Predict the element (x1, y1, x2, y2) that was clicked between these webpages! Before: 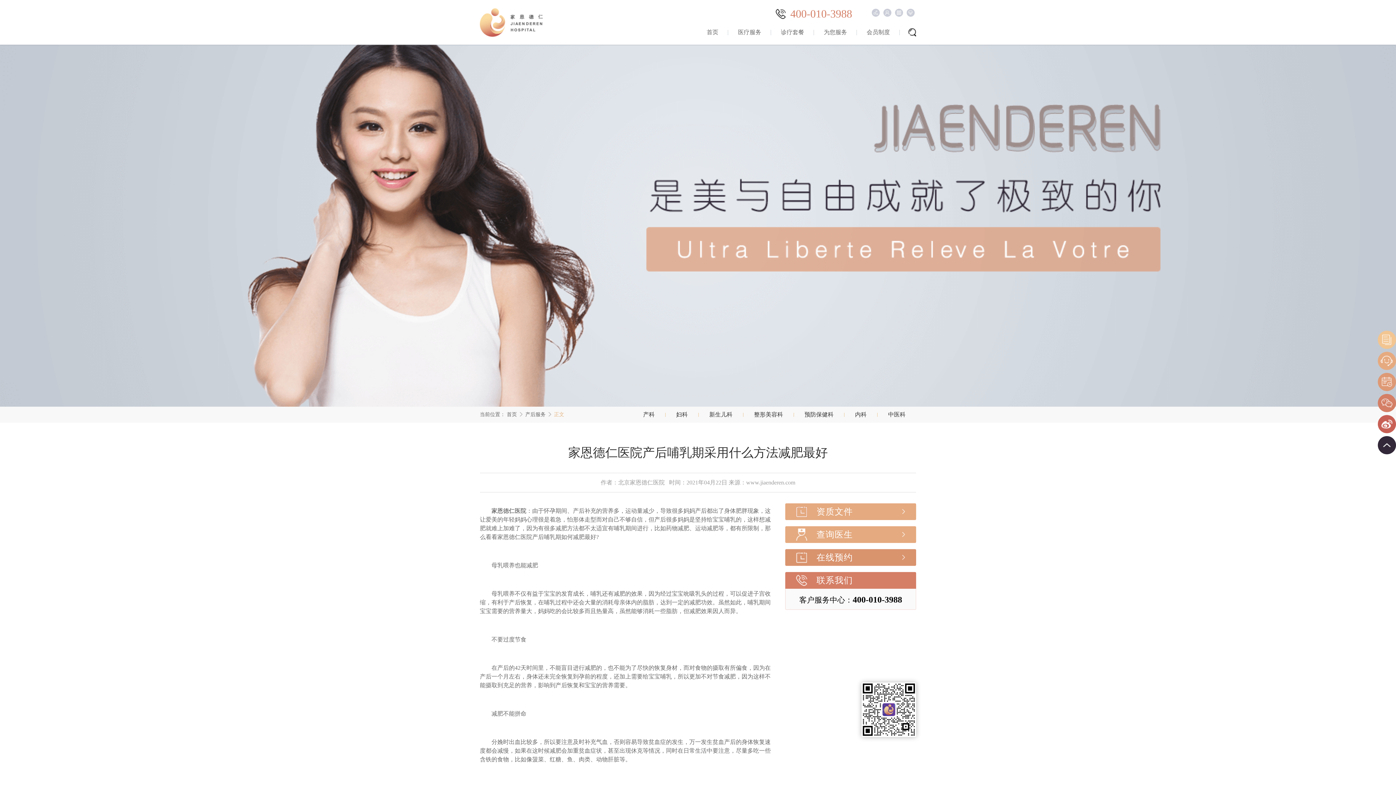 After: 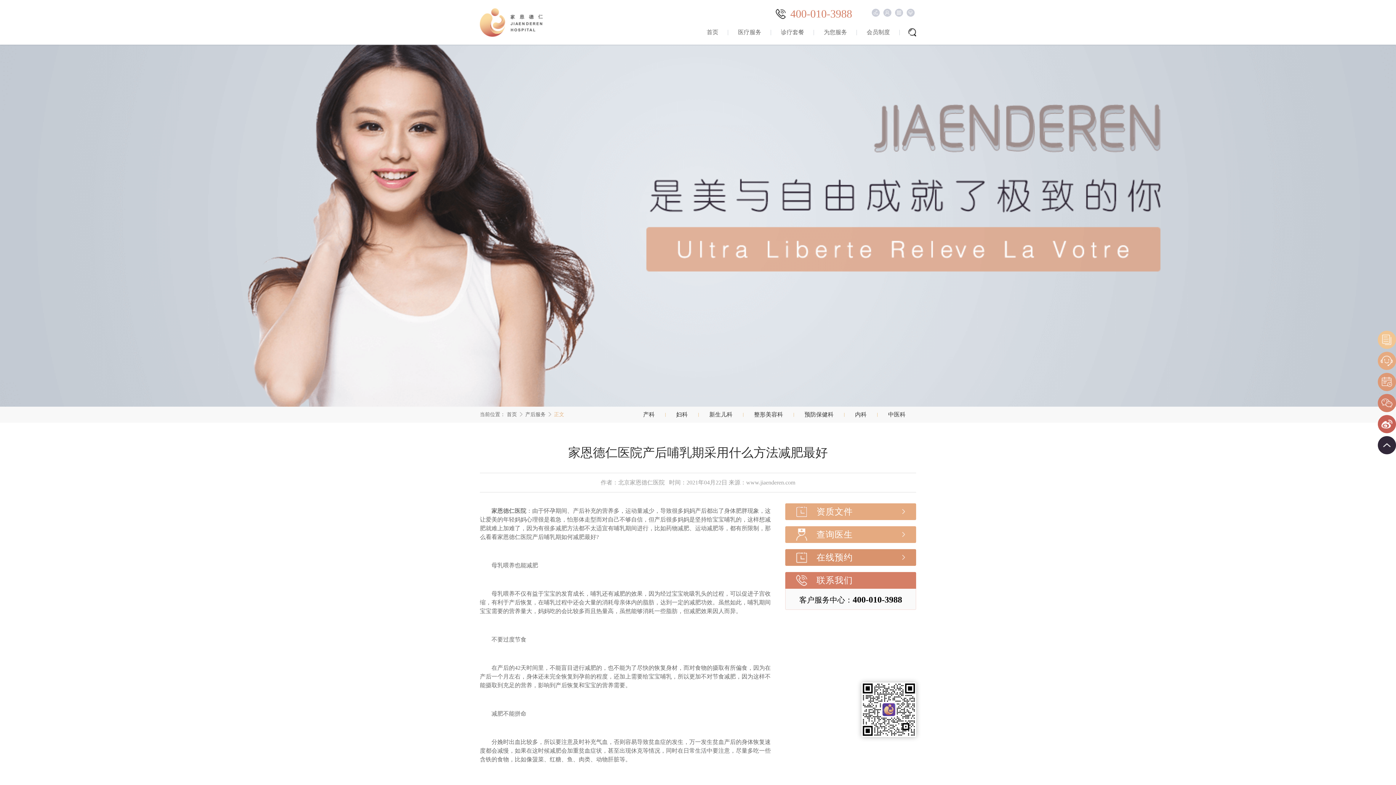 Action: label: 产后服务 bbox: (525, 406, 545, 422)